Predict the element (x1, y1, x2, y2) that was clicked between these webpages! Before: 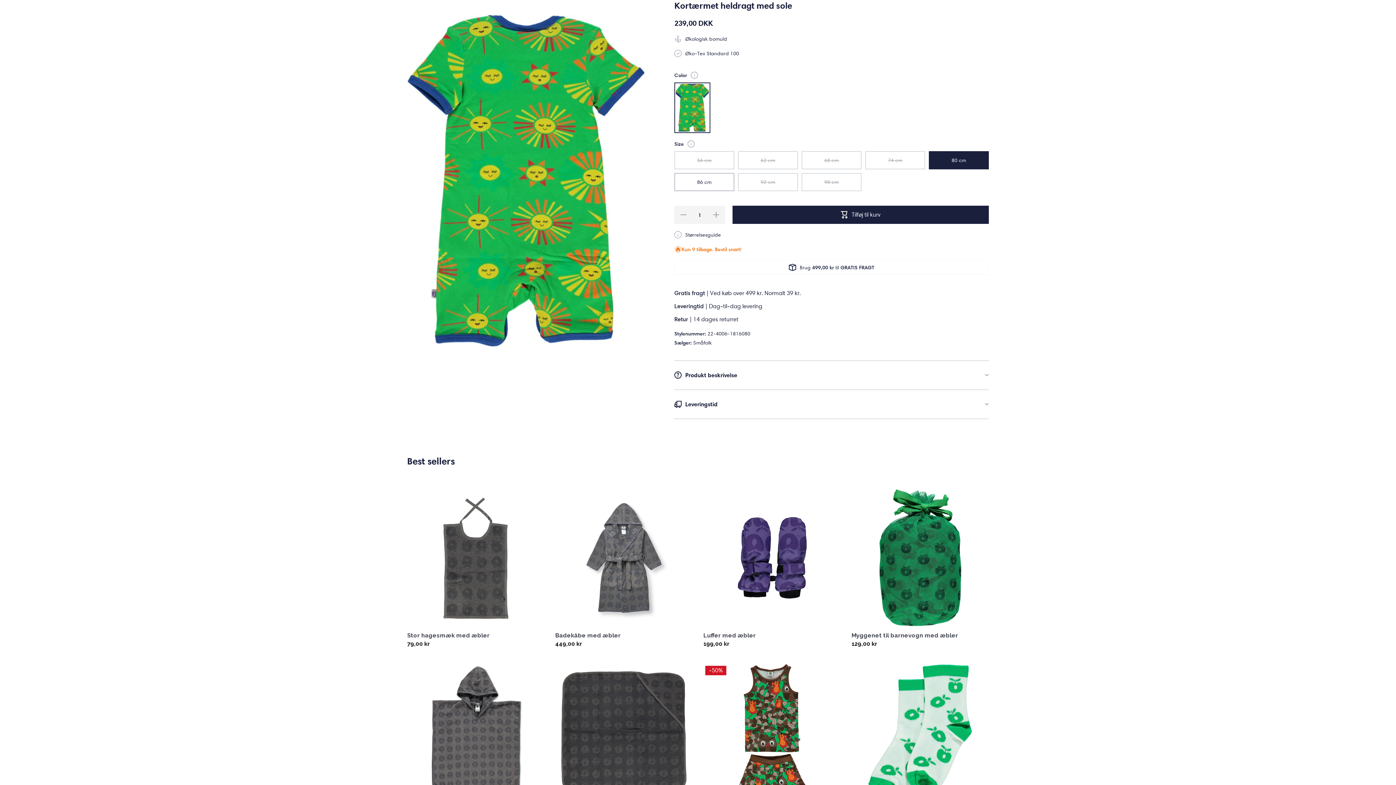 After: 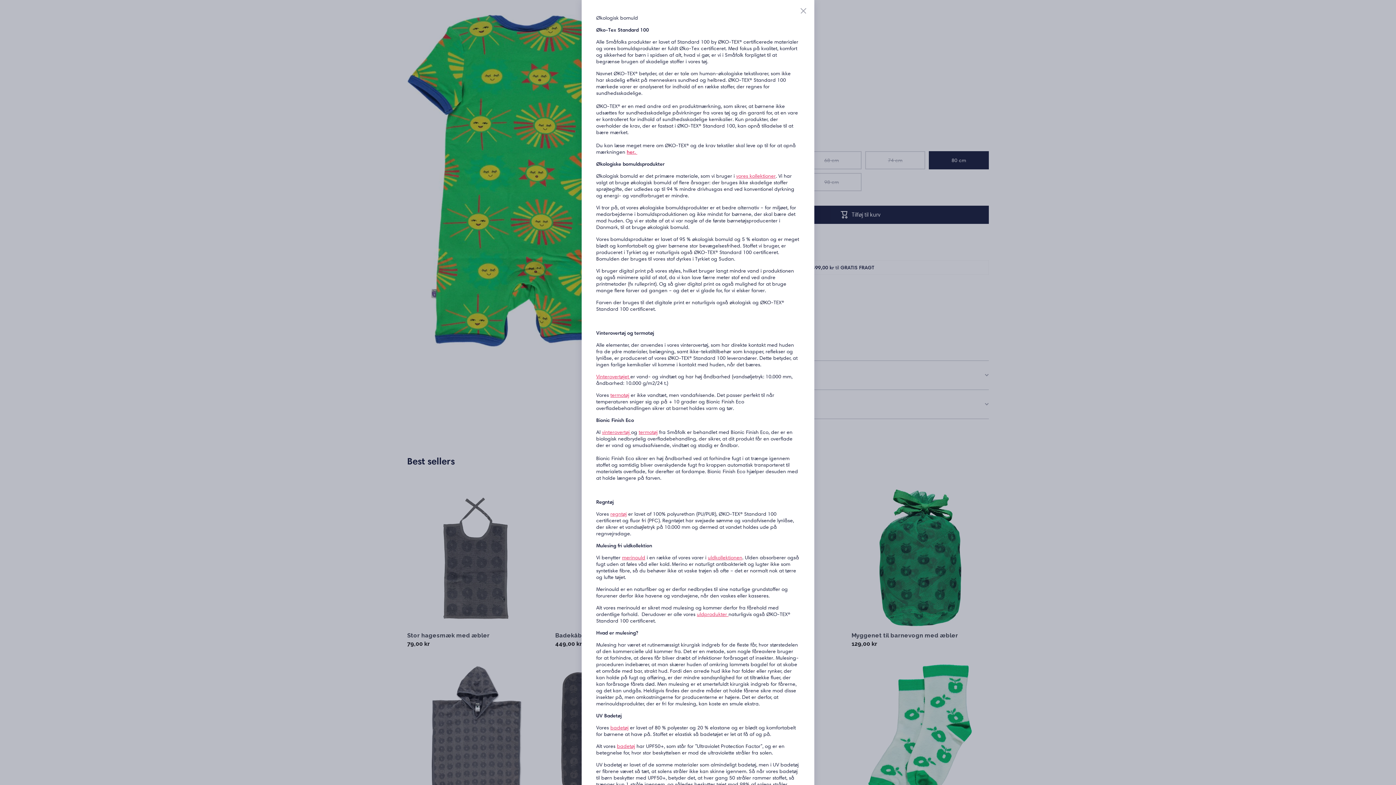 Action: label: Økologisk bomuld bbox: (674, 35, 727, 42)